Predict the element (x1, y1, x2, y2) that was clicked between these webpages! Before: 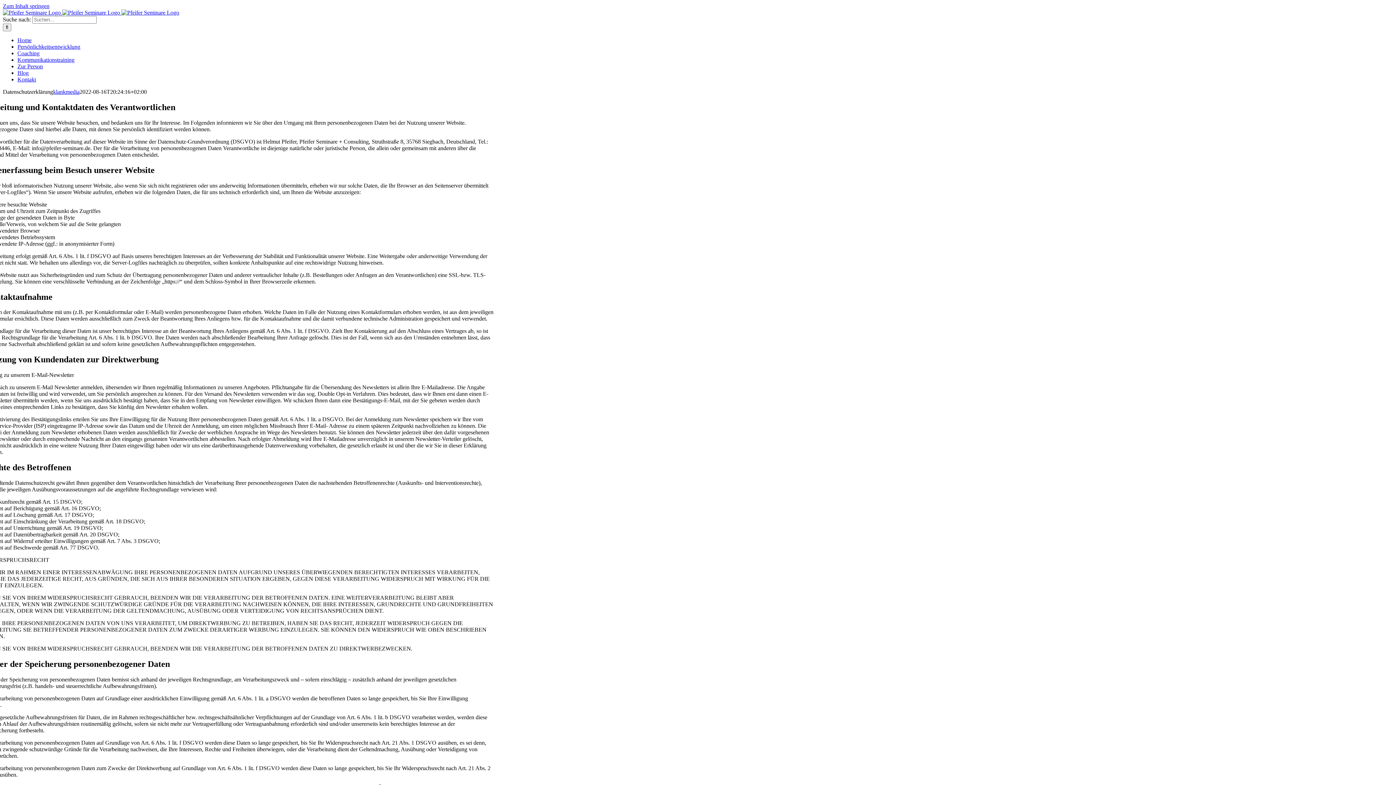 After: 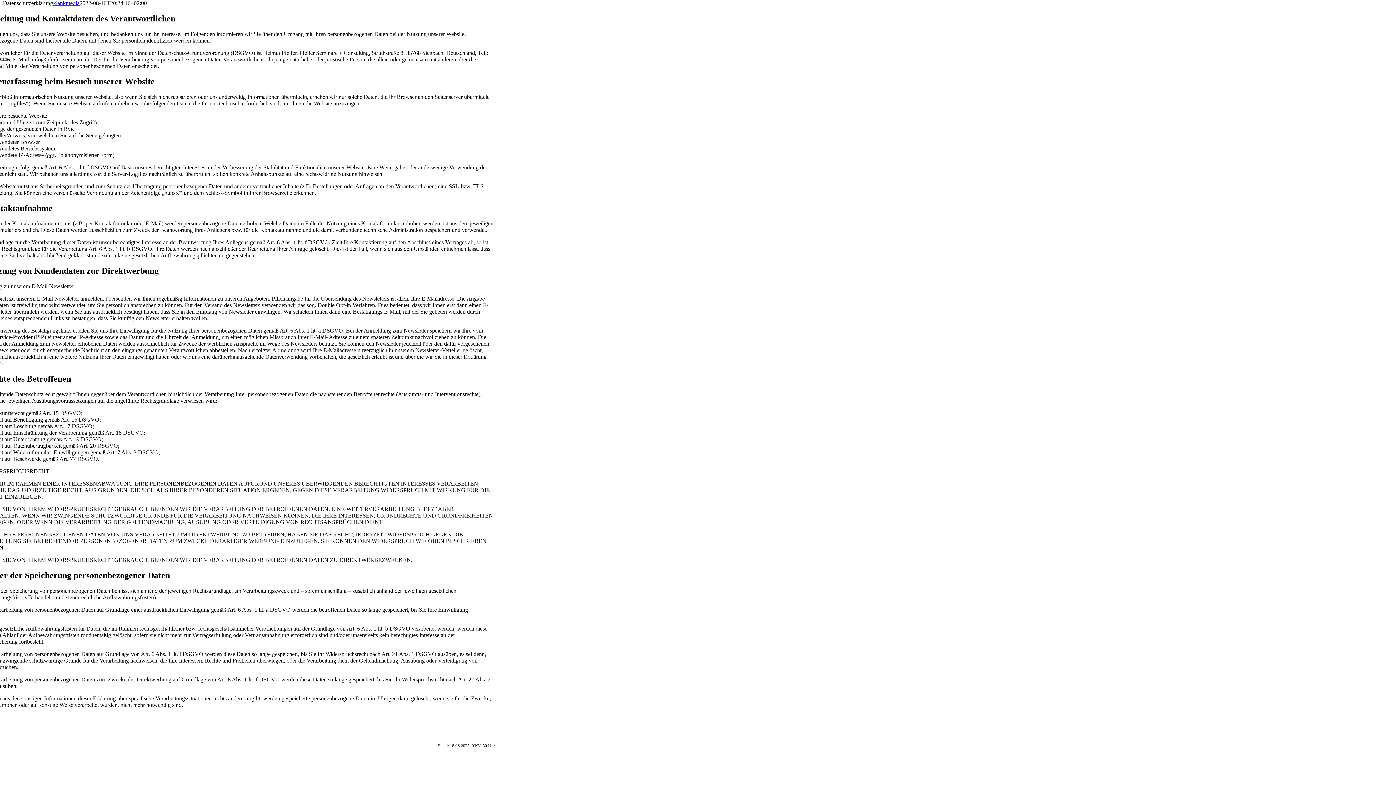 Action: label: Zum Inhalt springen bbox: (2, 2, 49, 9)